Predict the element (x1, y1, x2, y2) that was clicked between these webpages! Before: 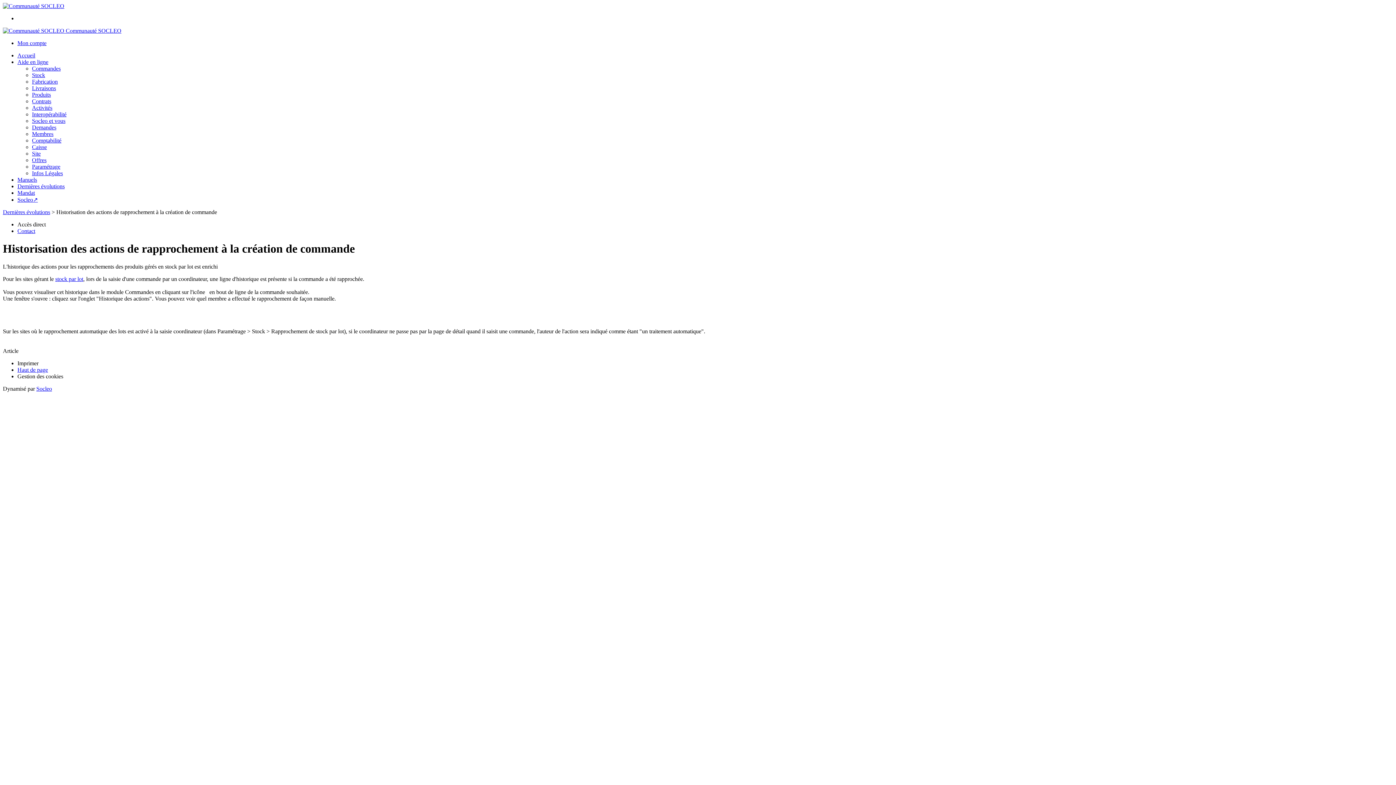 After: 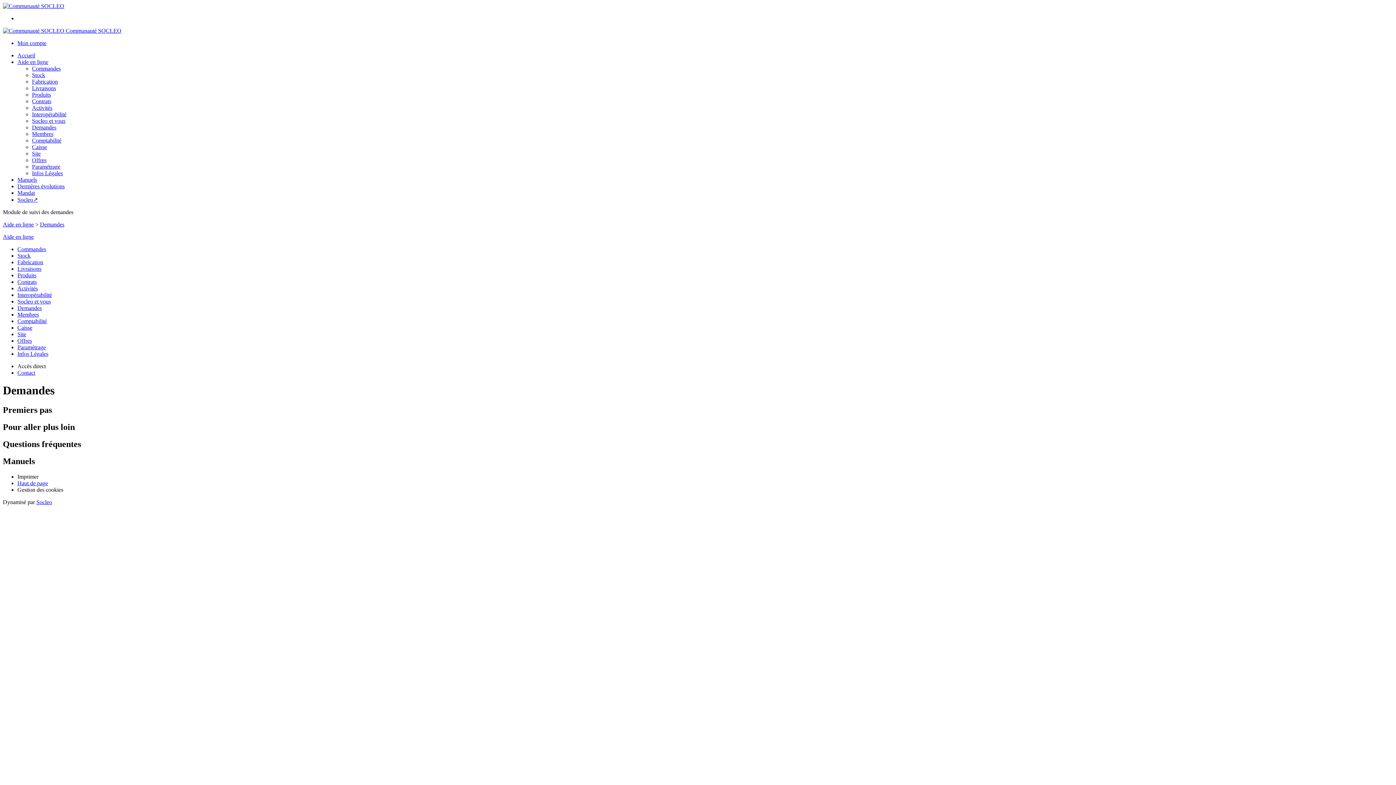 Action: bbox: (32, 124, 56, 130) label: Demandes